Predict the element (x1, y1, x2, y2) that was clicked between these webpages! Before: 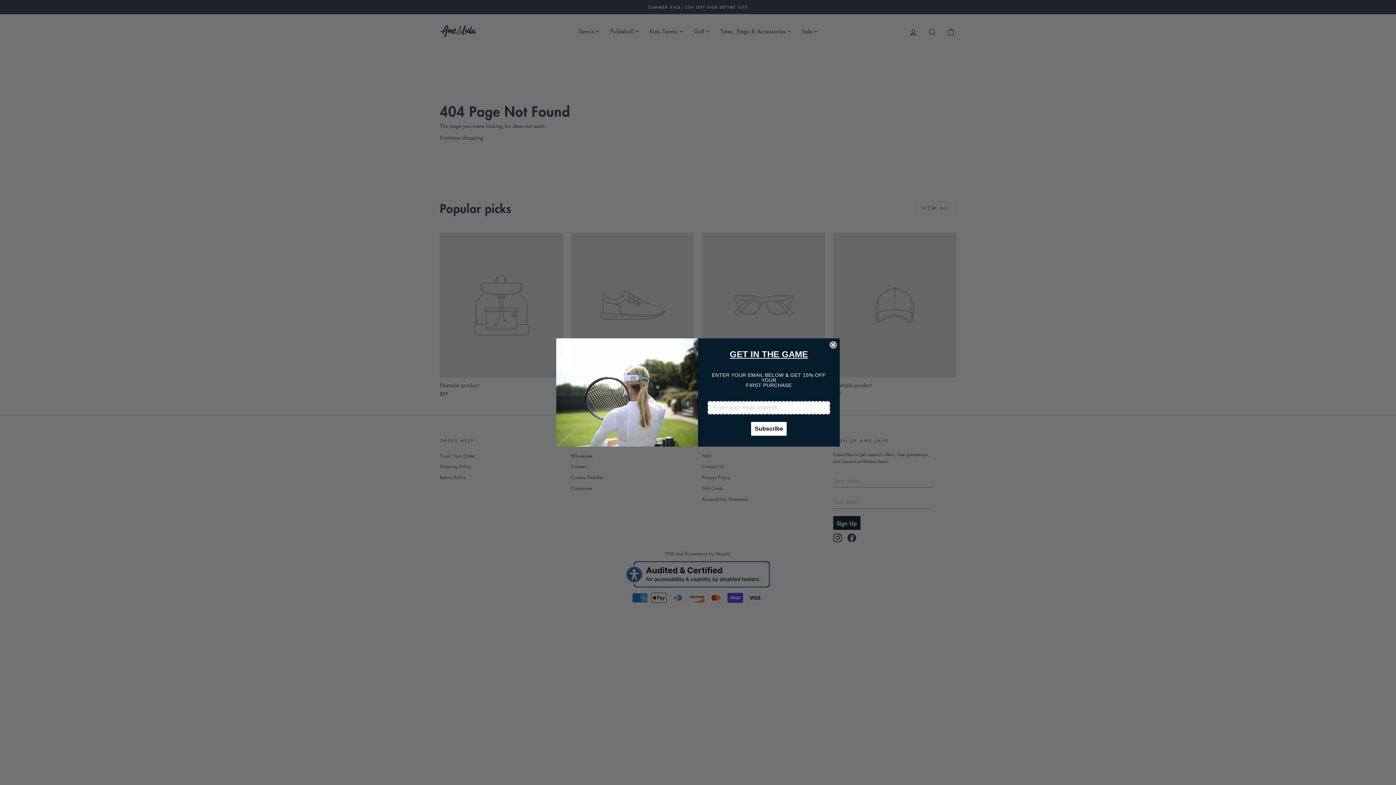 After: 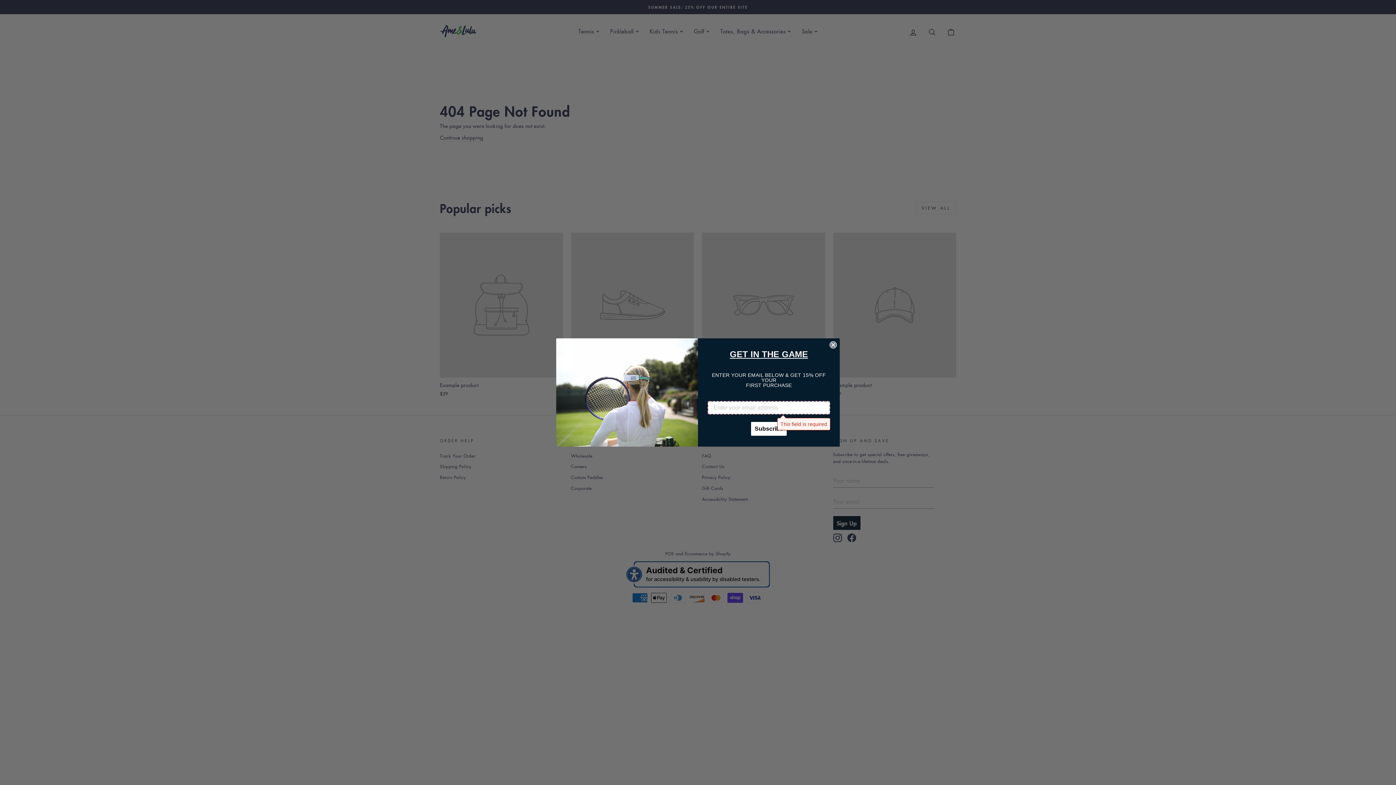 Action: label: Subscribe bbox: (751, 422, 786, 436)